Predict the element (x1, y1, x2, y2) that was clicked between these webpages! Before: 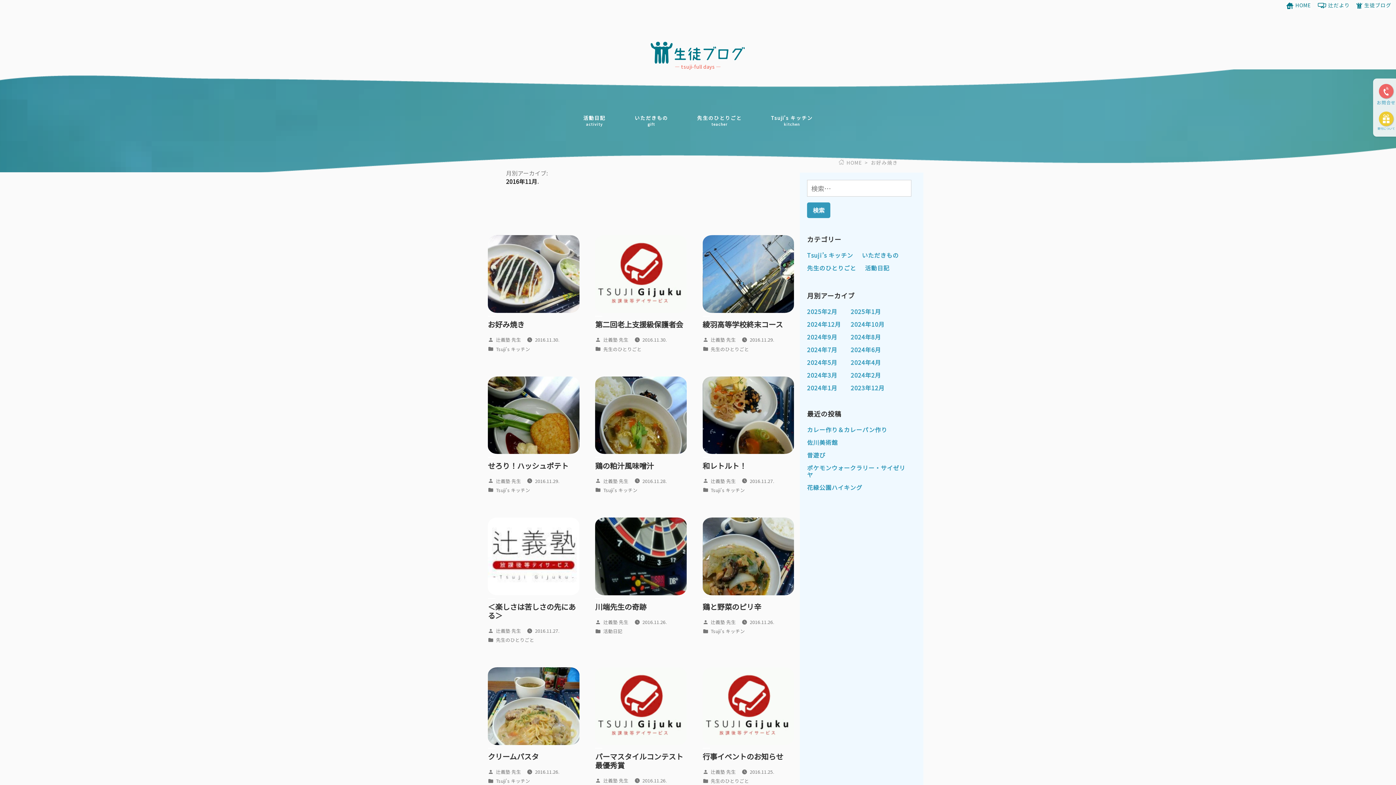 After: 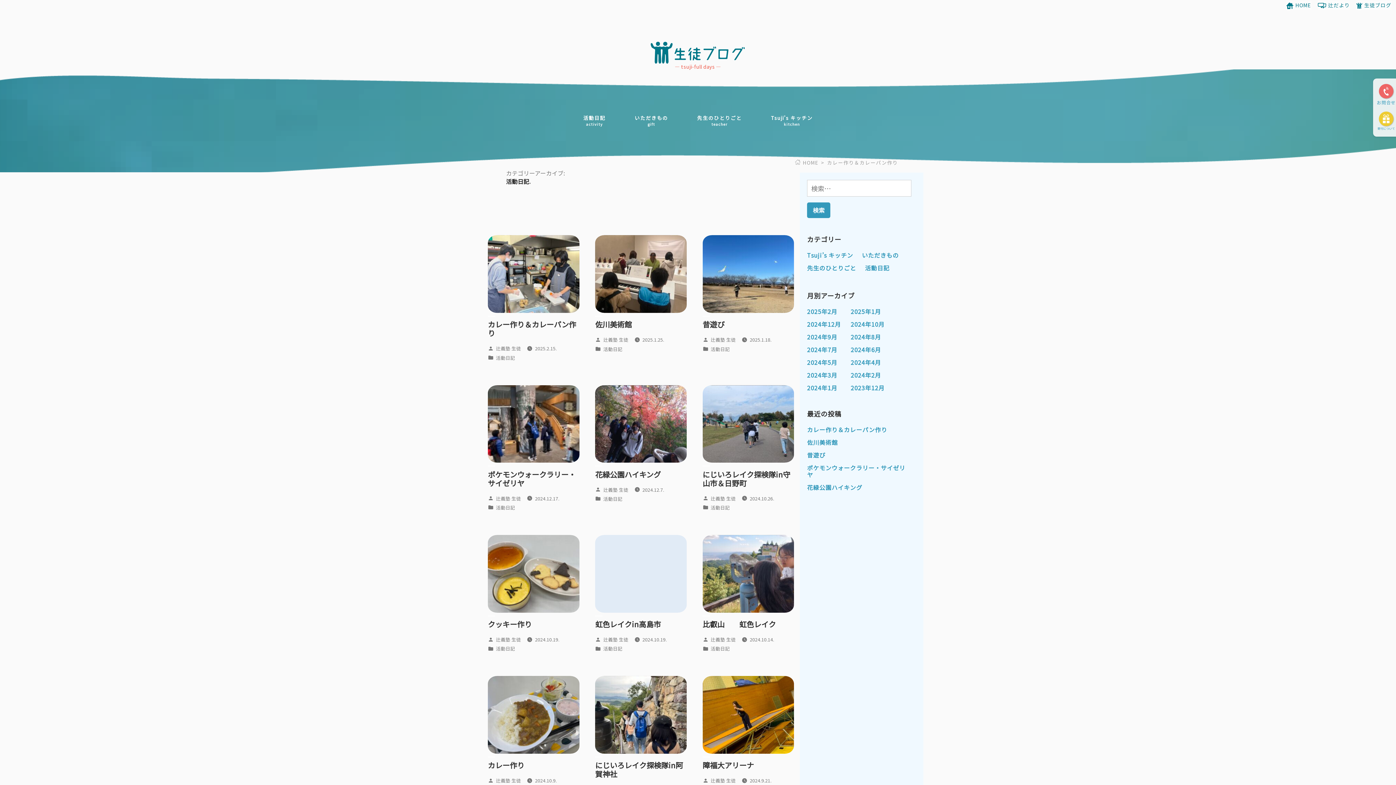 Action: label: 活動日記 bbox: (865, 263, 889, 272)